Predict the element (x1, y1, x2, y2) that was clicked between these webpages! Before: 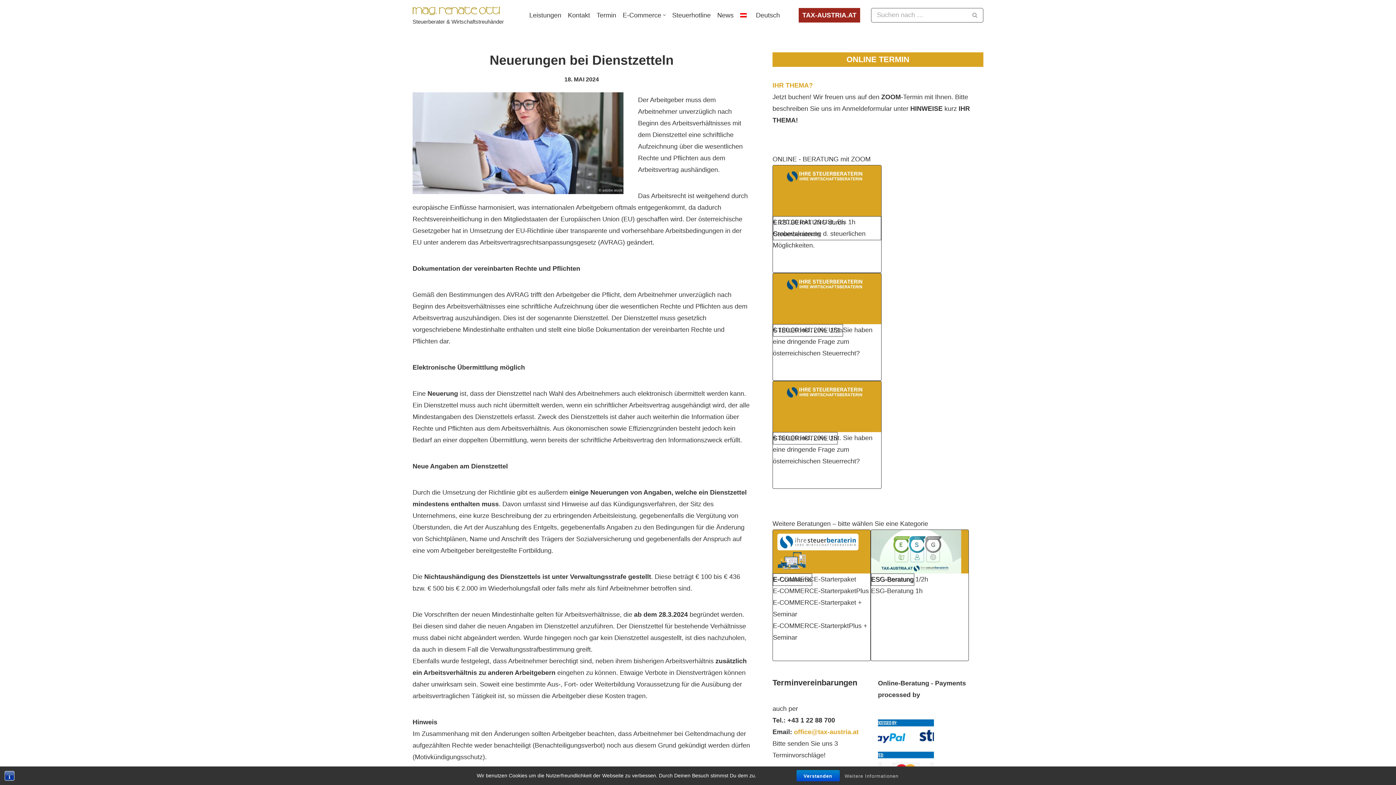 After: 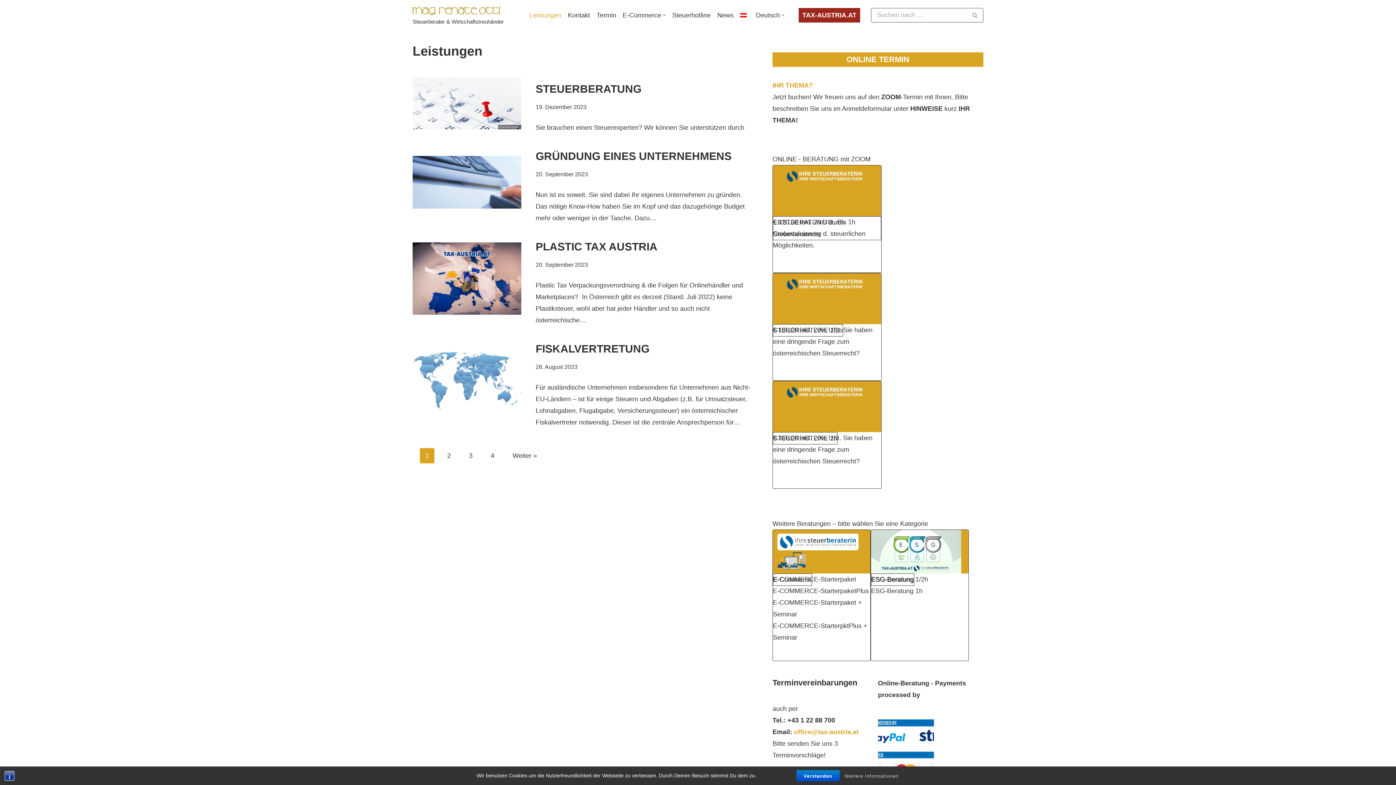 Action: bbox: (529, 9, 561, 20) label: Leistungen